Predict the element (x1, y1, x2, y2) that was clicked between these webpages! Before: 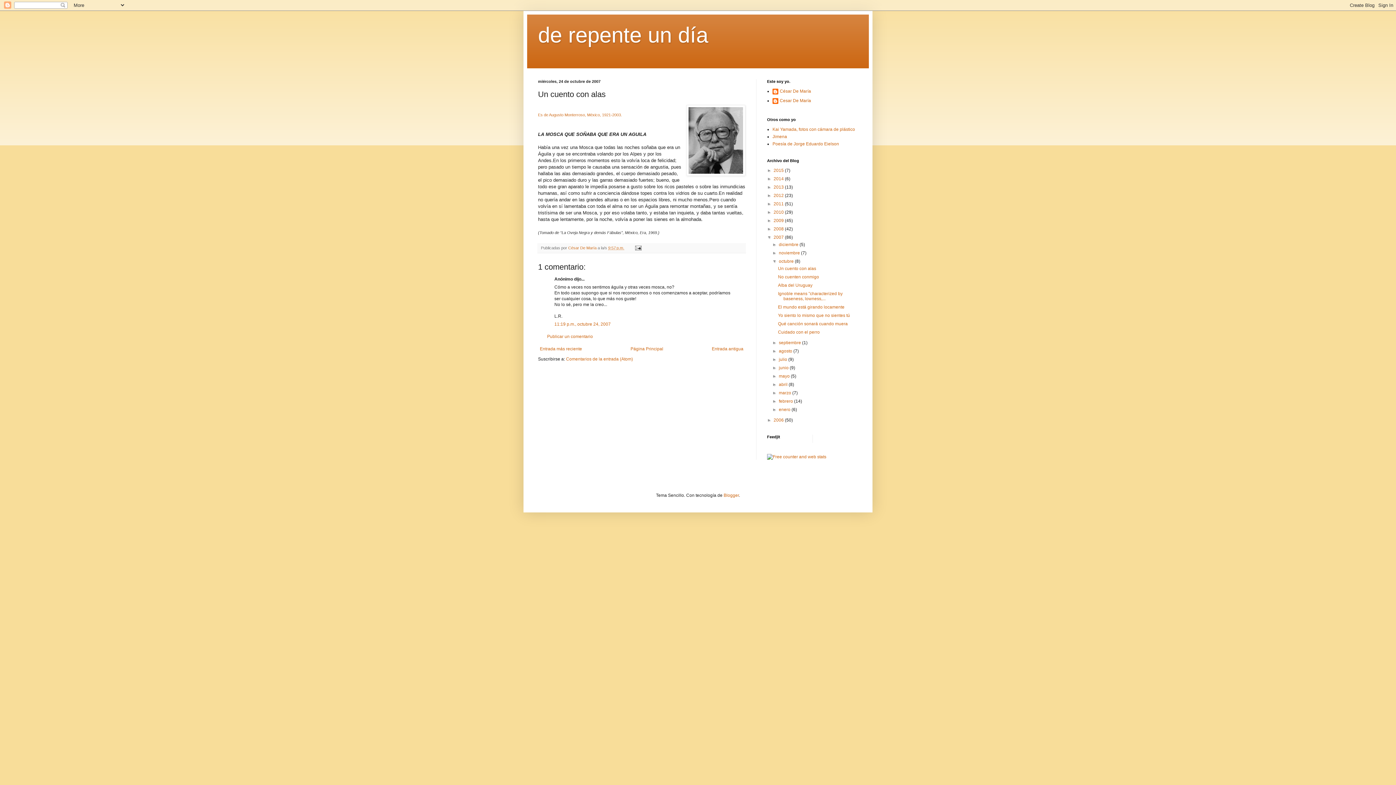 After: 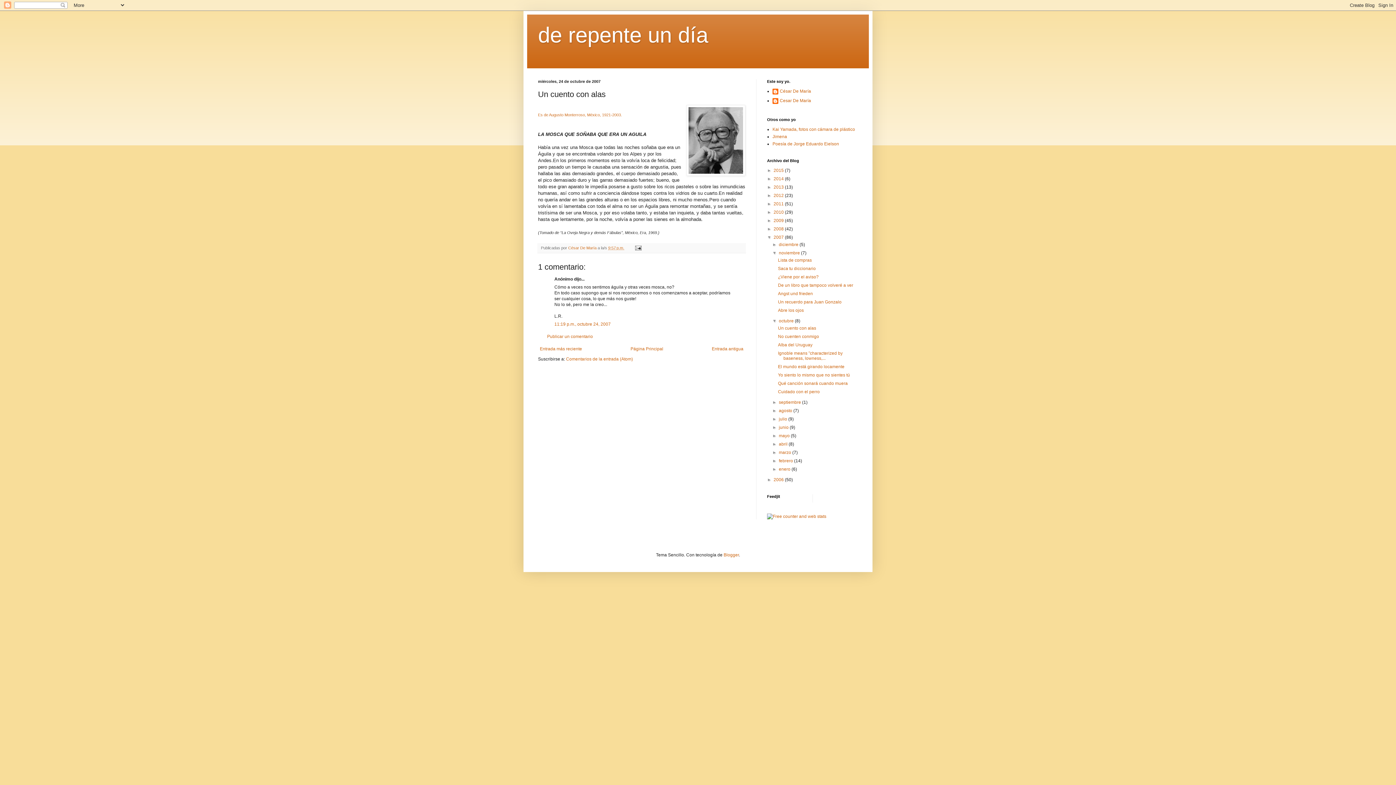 Action: bbox: (772, 250, 779, 255) label: ►  